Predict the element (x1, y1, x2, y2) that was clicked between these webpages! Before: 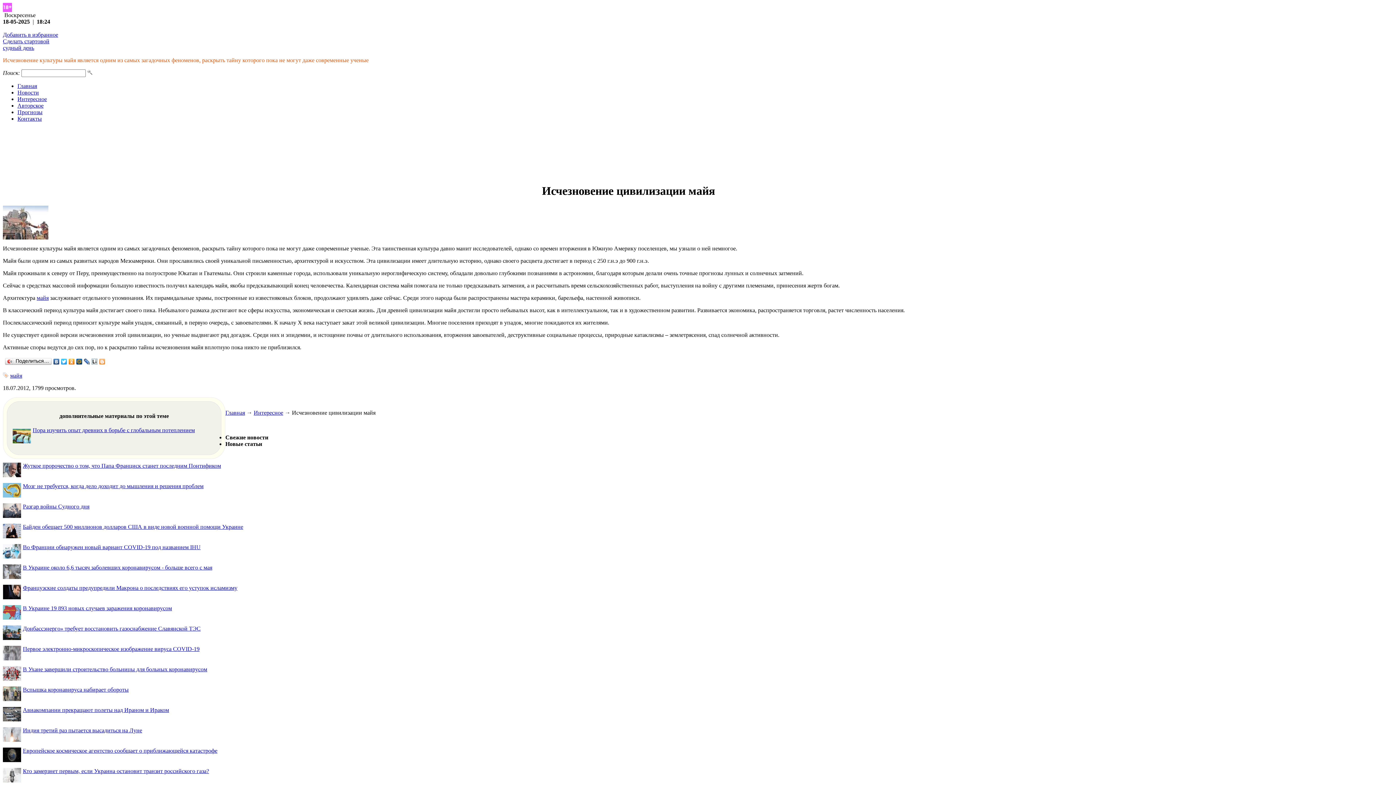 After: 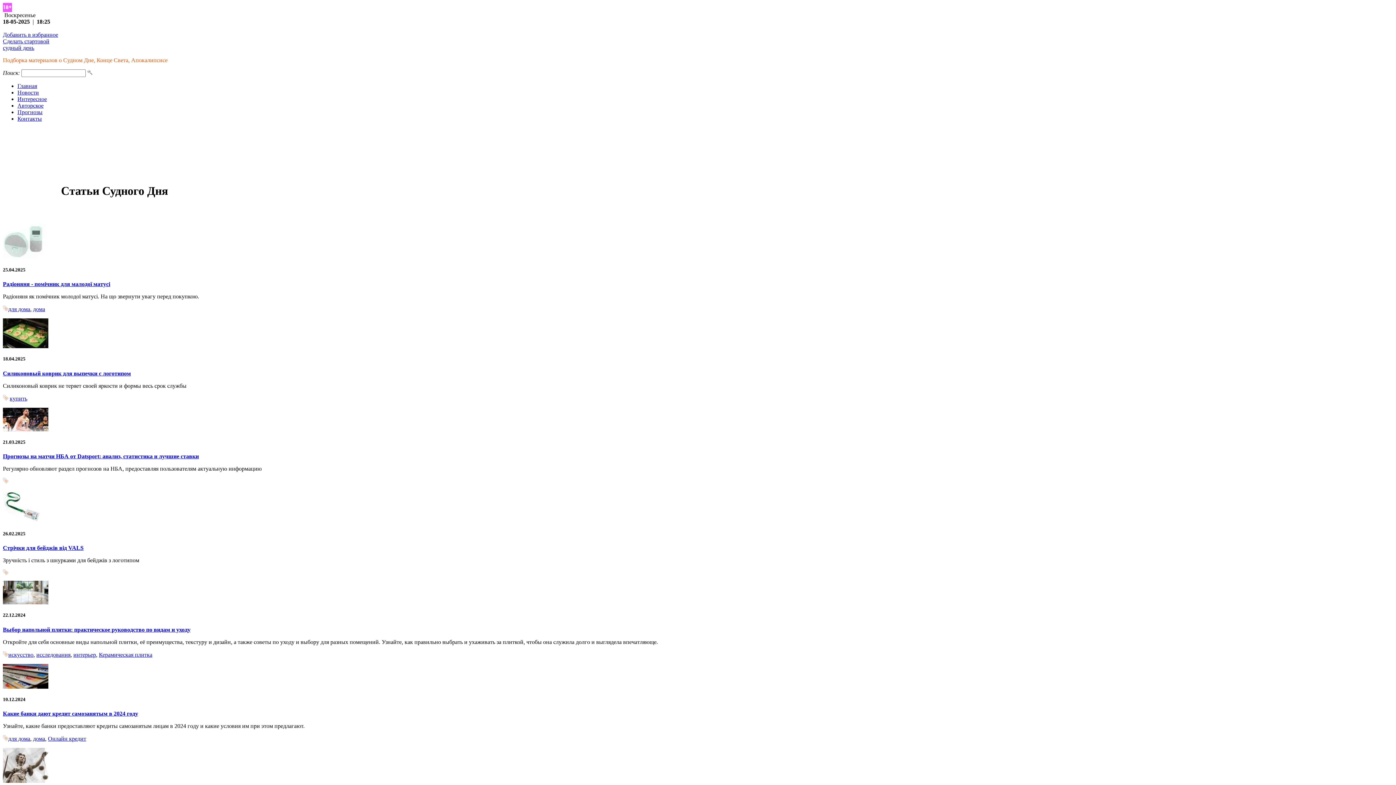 Action: bbox: (17, 96, 46, 102) label: Интересное